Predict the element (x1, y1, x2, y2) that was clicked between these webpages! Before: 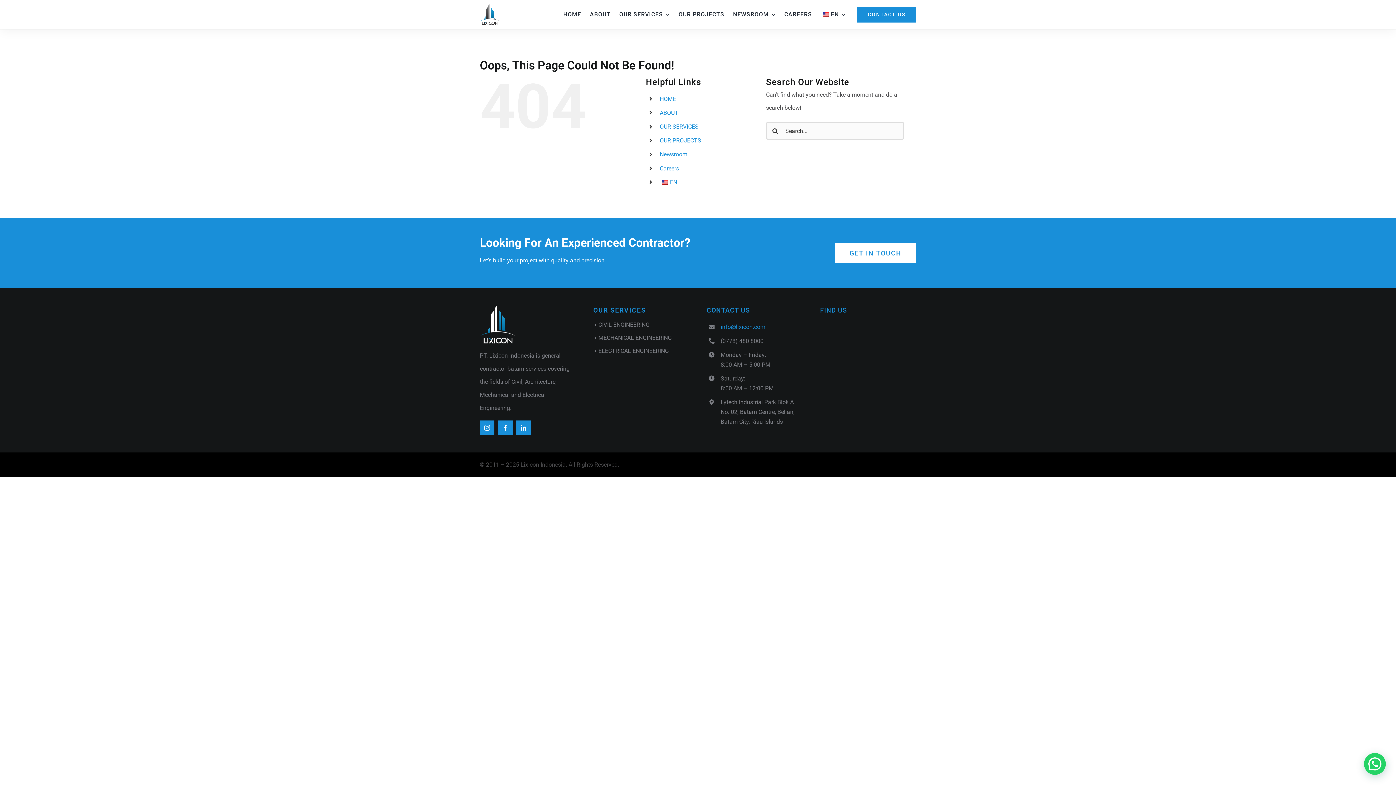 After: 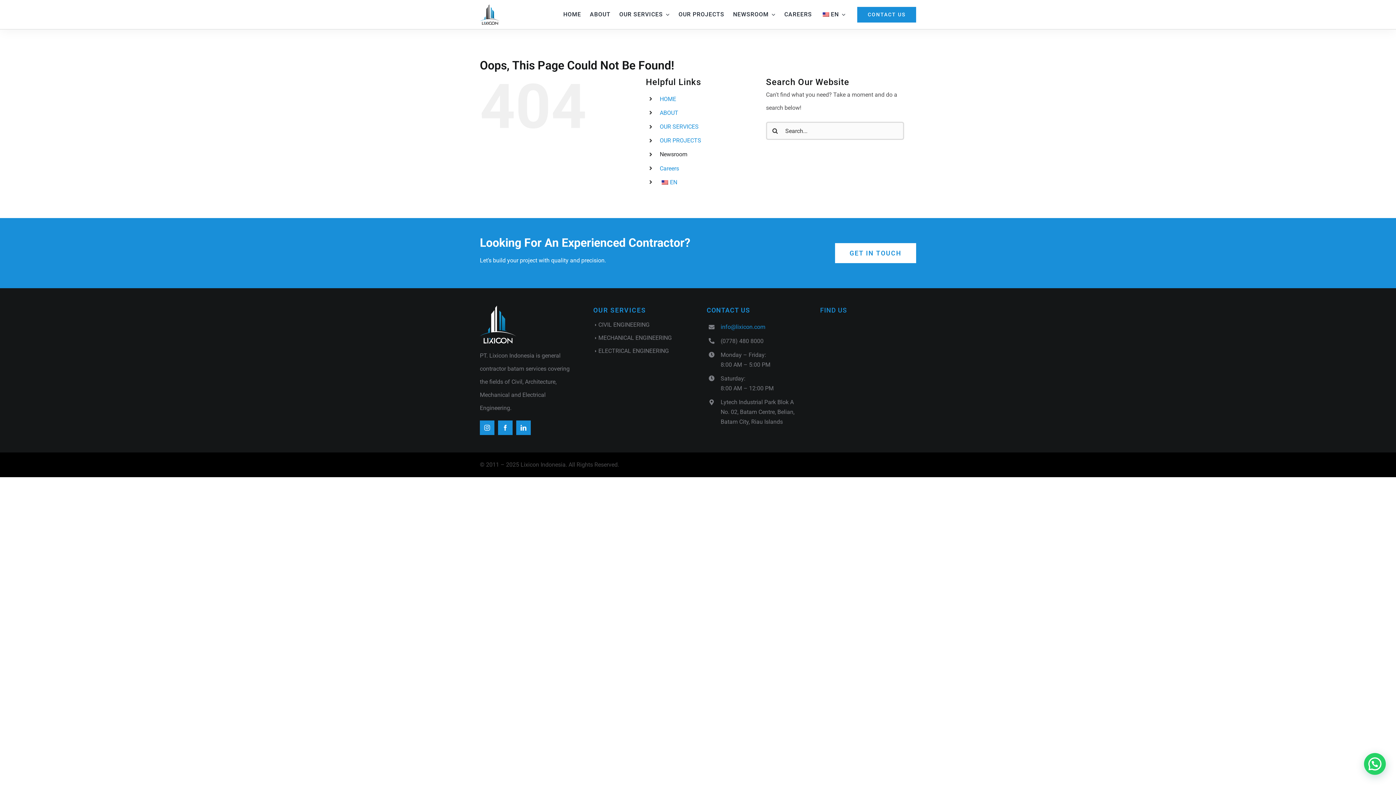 Action: label: Newsroom bbox: (659, 151, 687, 157)